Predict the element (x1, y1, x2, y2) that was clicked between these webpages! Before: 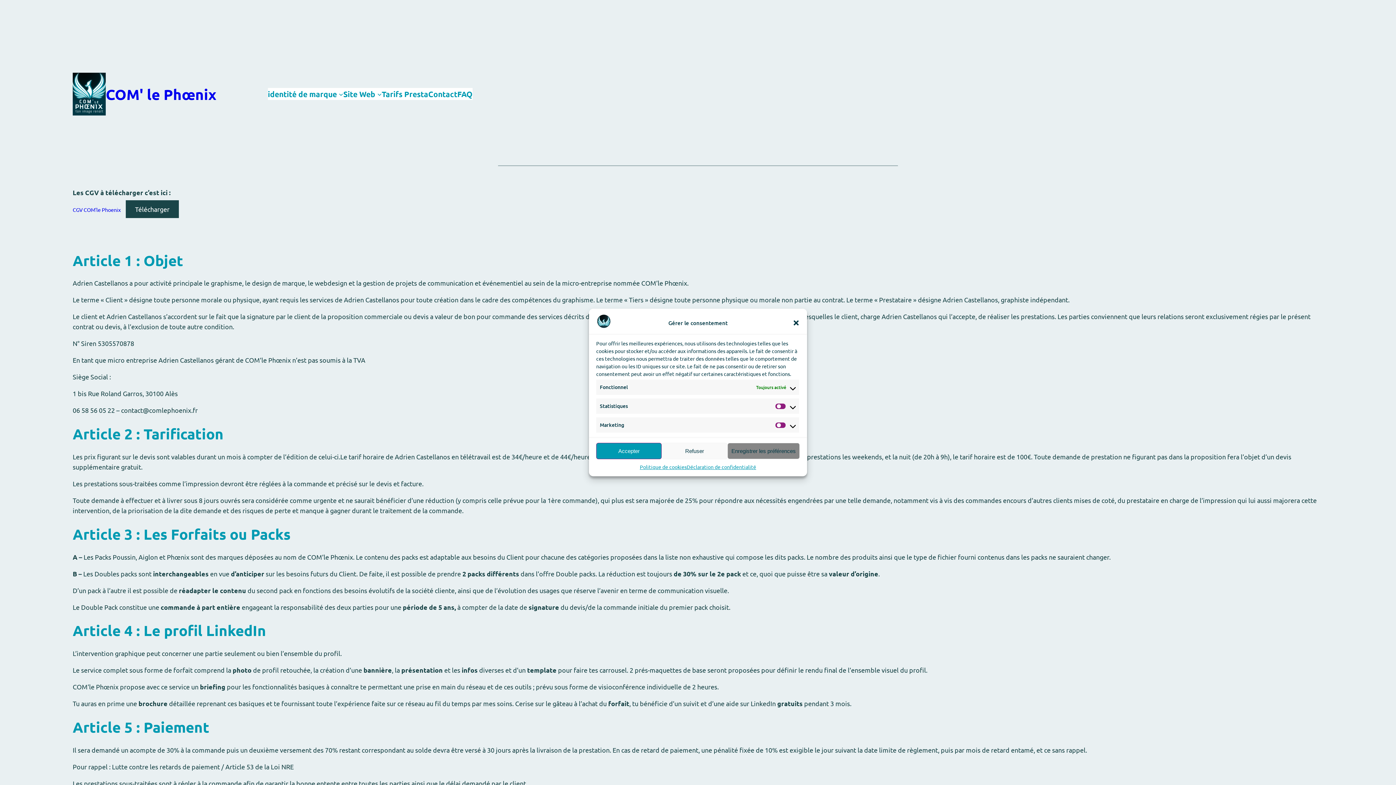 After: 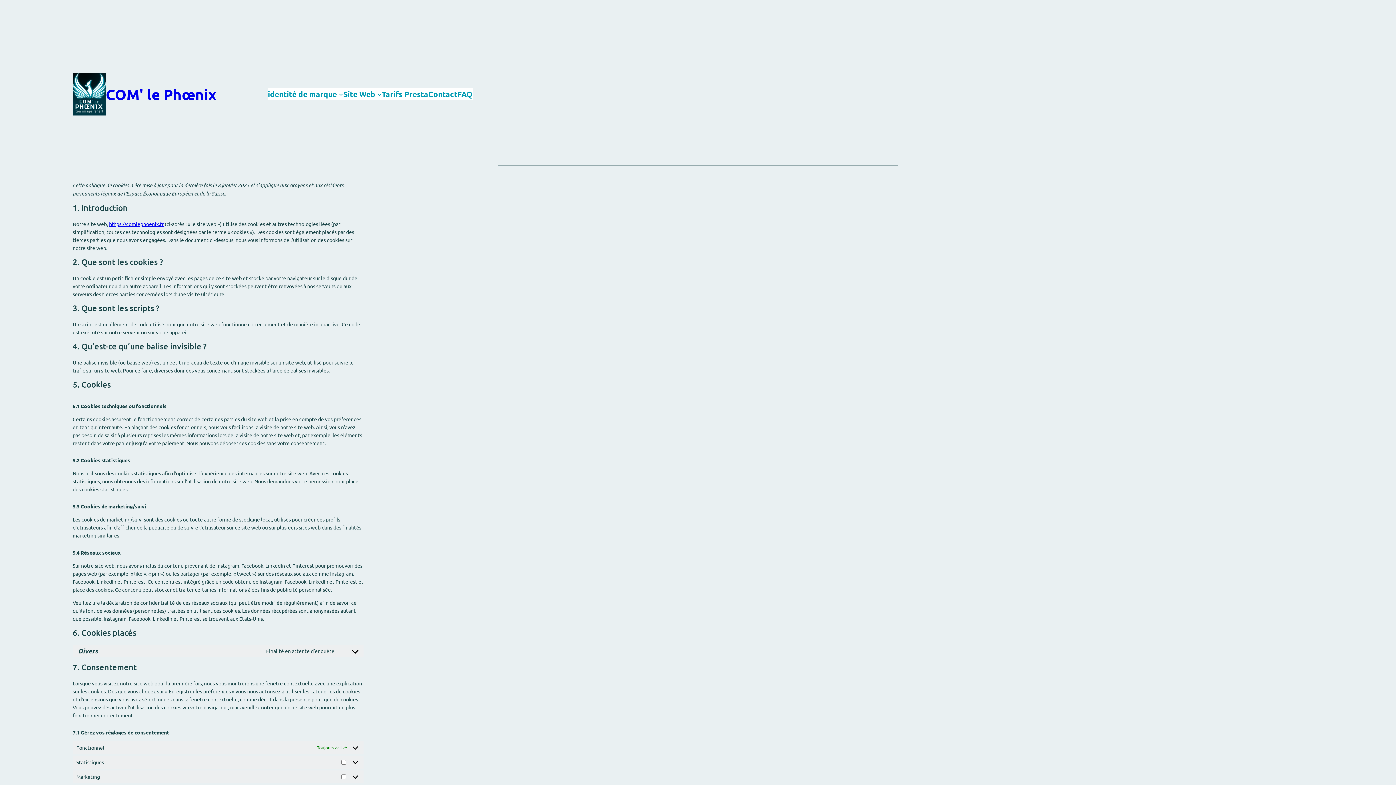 Action: bbox: (639, 463, 686, 471) label: Politique de cookies